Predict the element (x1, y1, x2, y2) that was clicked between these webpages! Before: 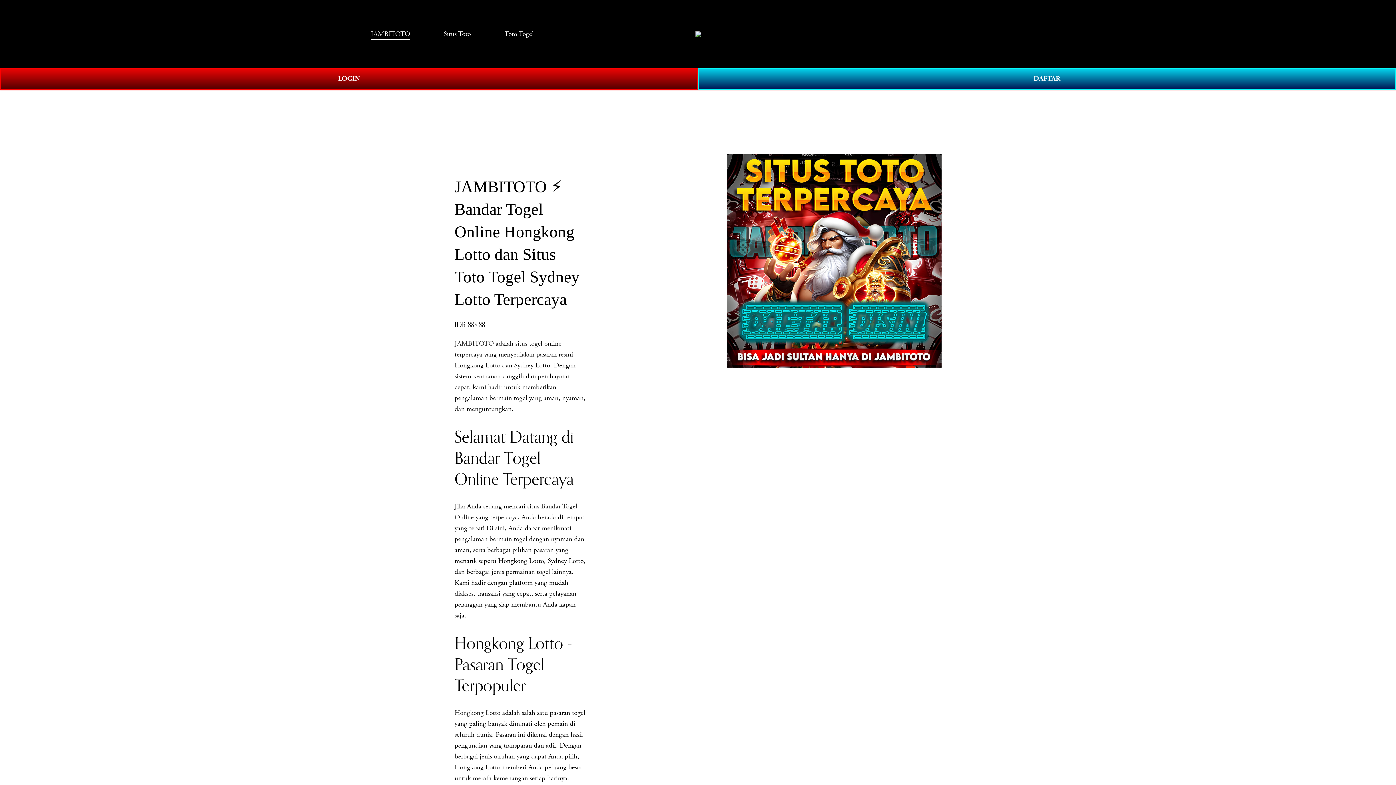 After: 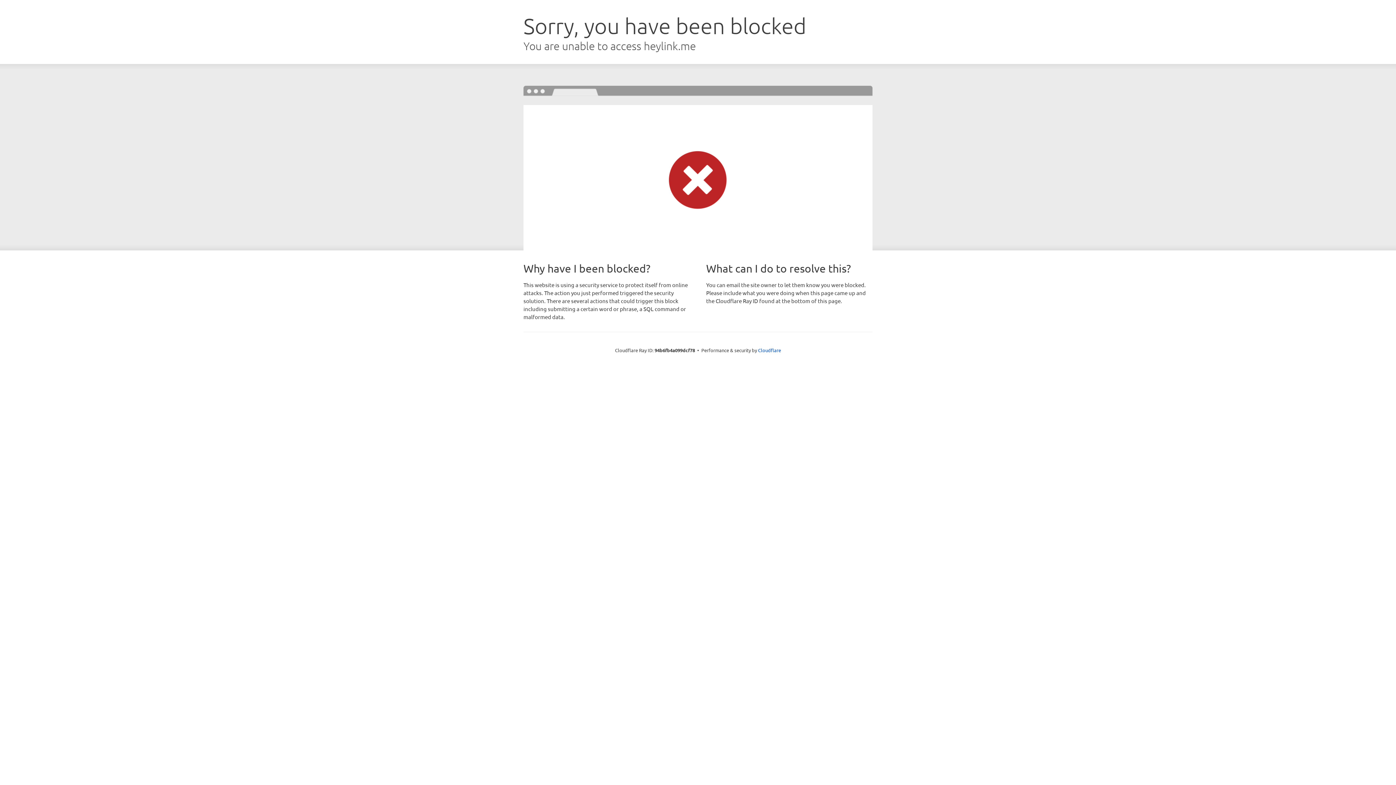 Action: bbox: (698, 68, 1396, 89) label: DAFTAR